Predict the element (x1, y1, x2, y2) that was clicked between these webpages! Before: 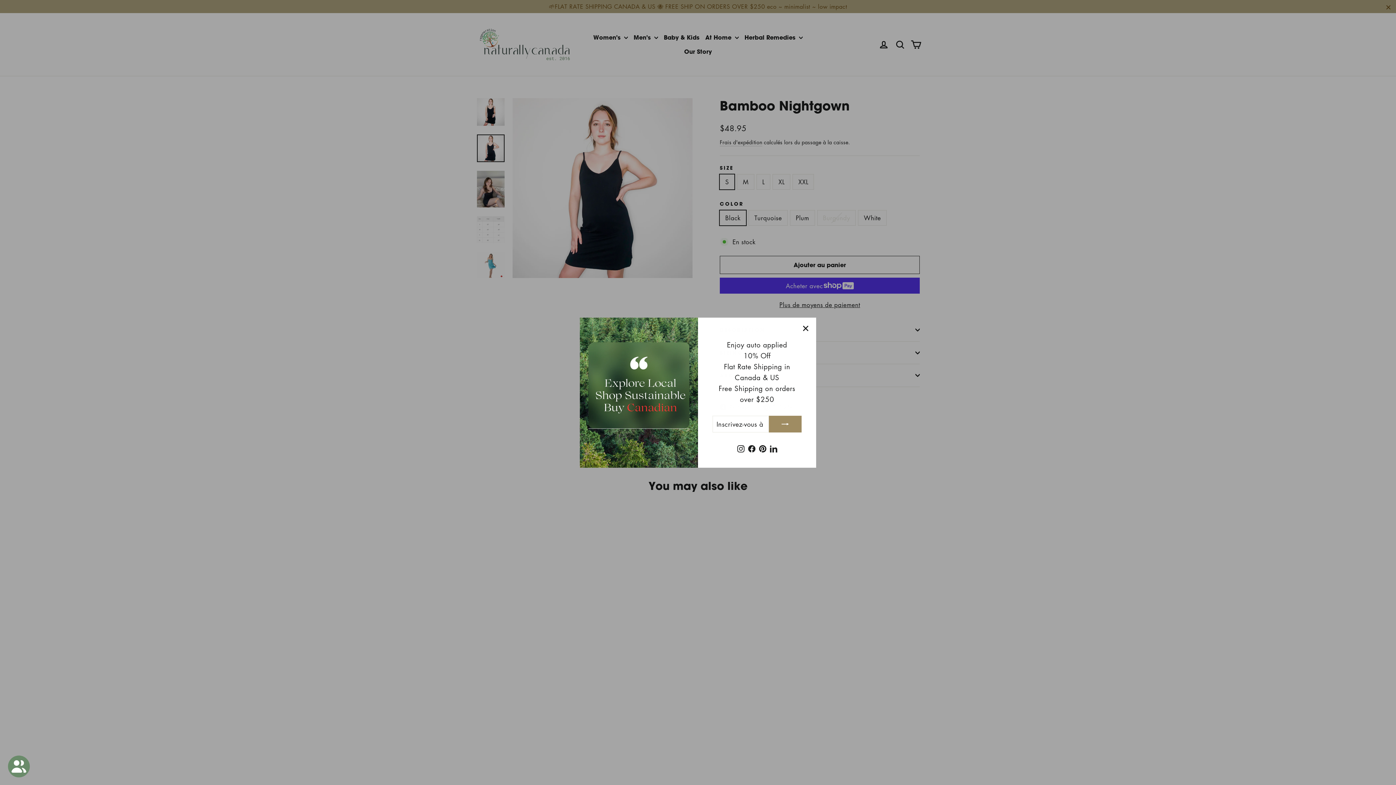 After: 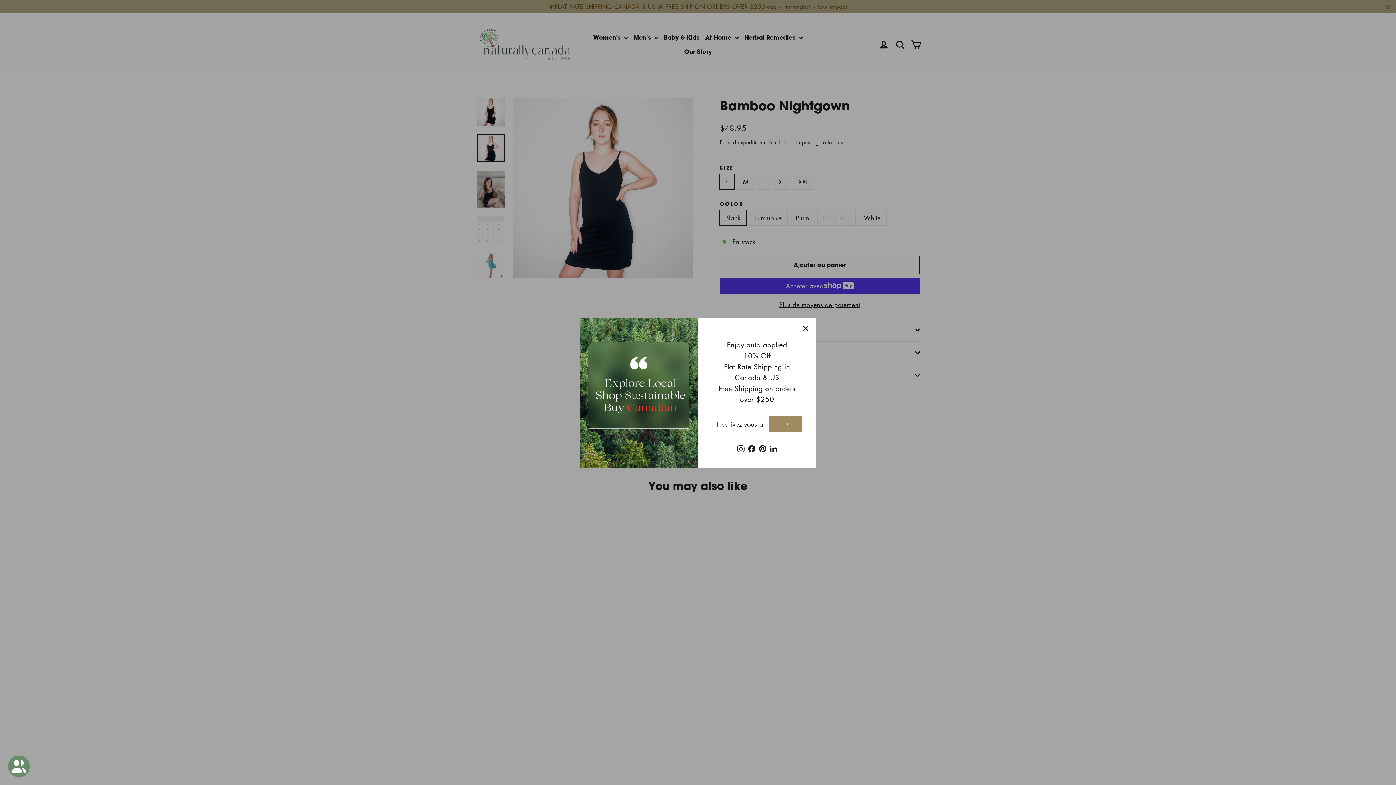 Action: label: LinkedIn bbox: (768, 454, 779, 464)